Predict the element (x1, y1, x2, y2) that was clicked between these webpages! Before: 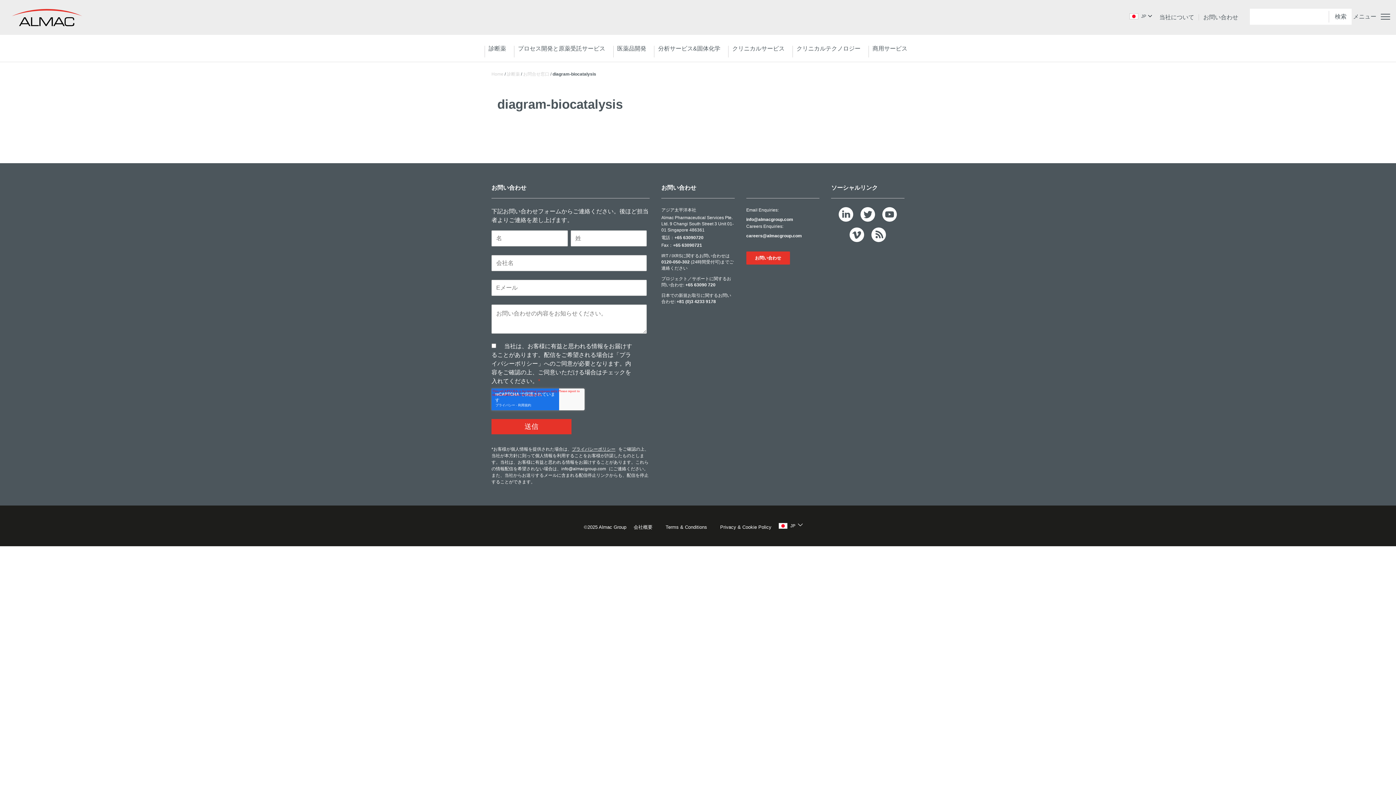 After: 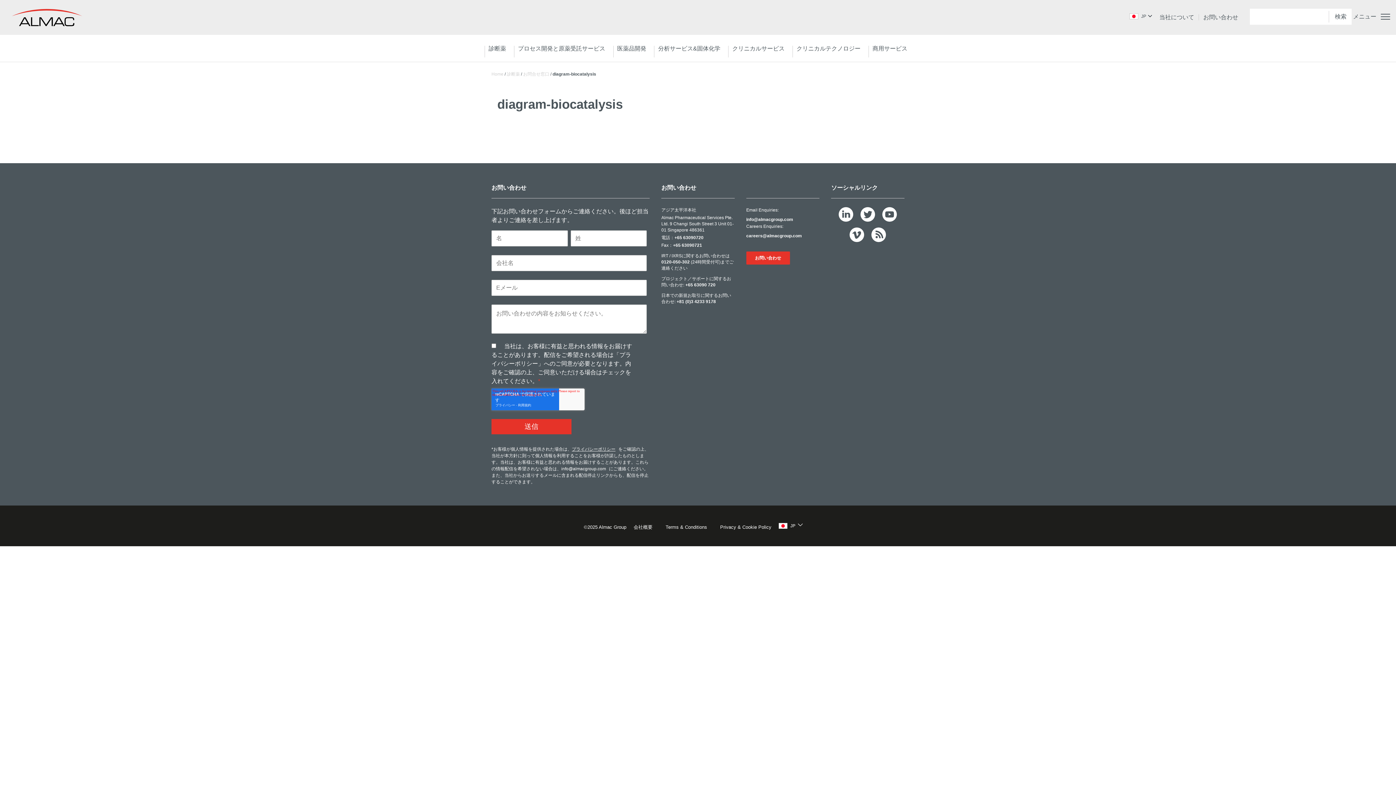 Action: bbox: (838, 207, 853, 221)